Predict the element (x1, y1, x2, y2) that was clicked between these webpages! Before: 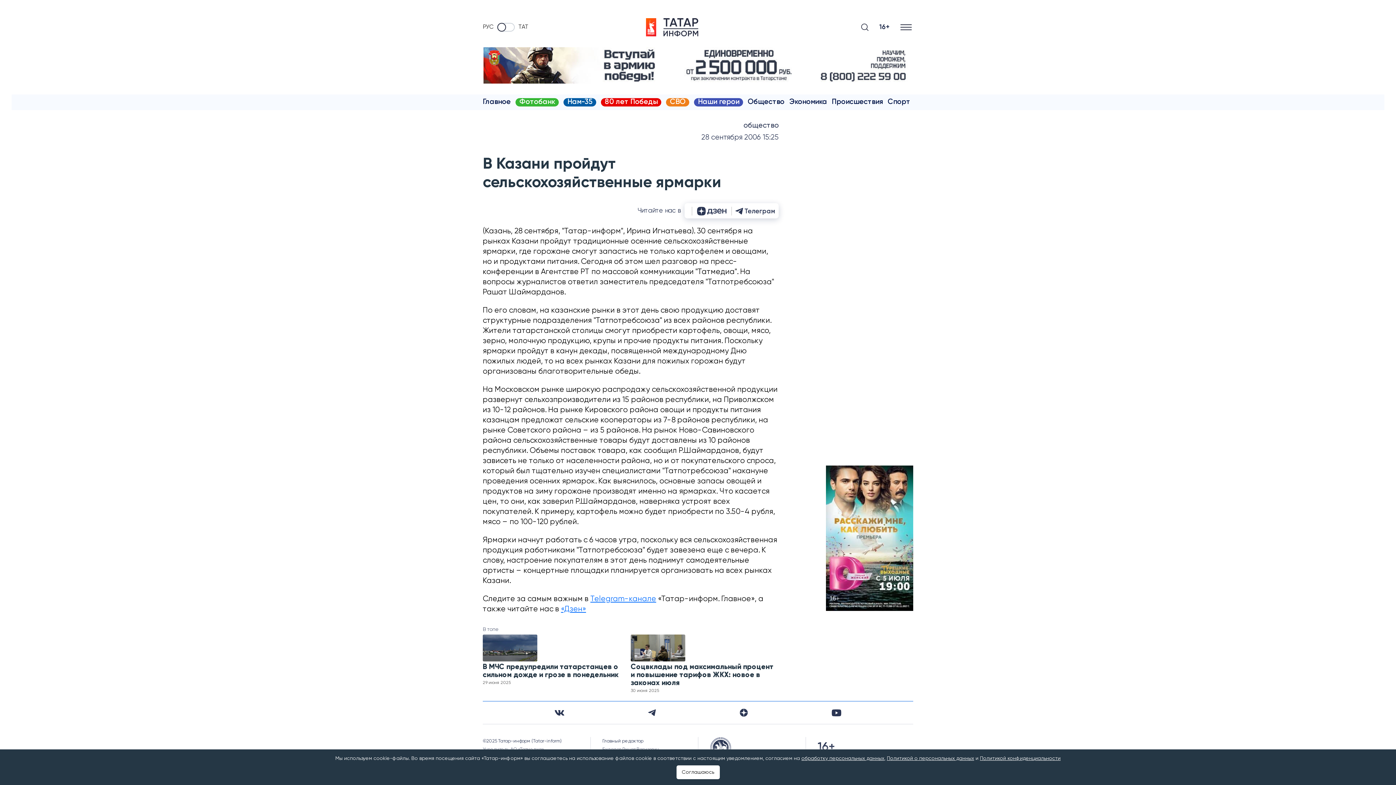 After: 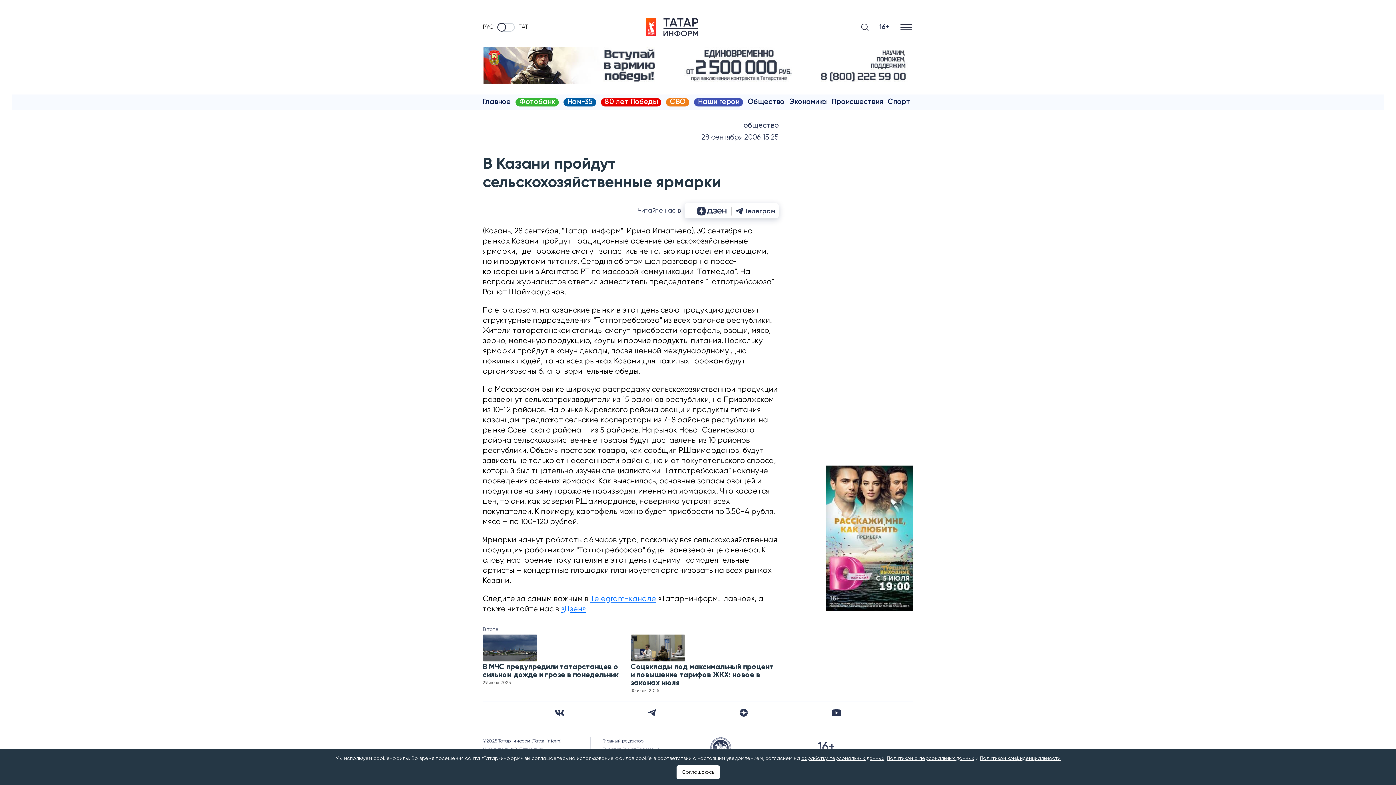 Action: bbox: (590, 595, 656, 603) label: Telegram-канале